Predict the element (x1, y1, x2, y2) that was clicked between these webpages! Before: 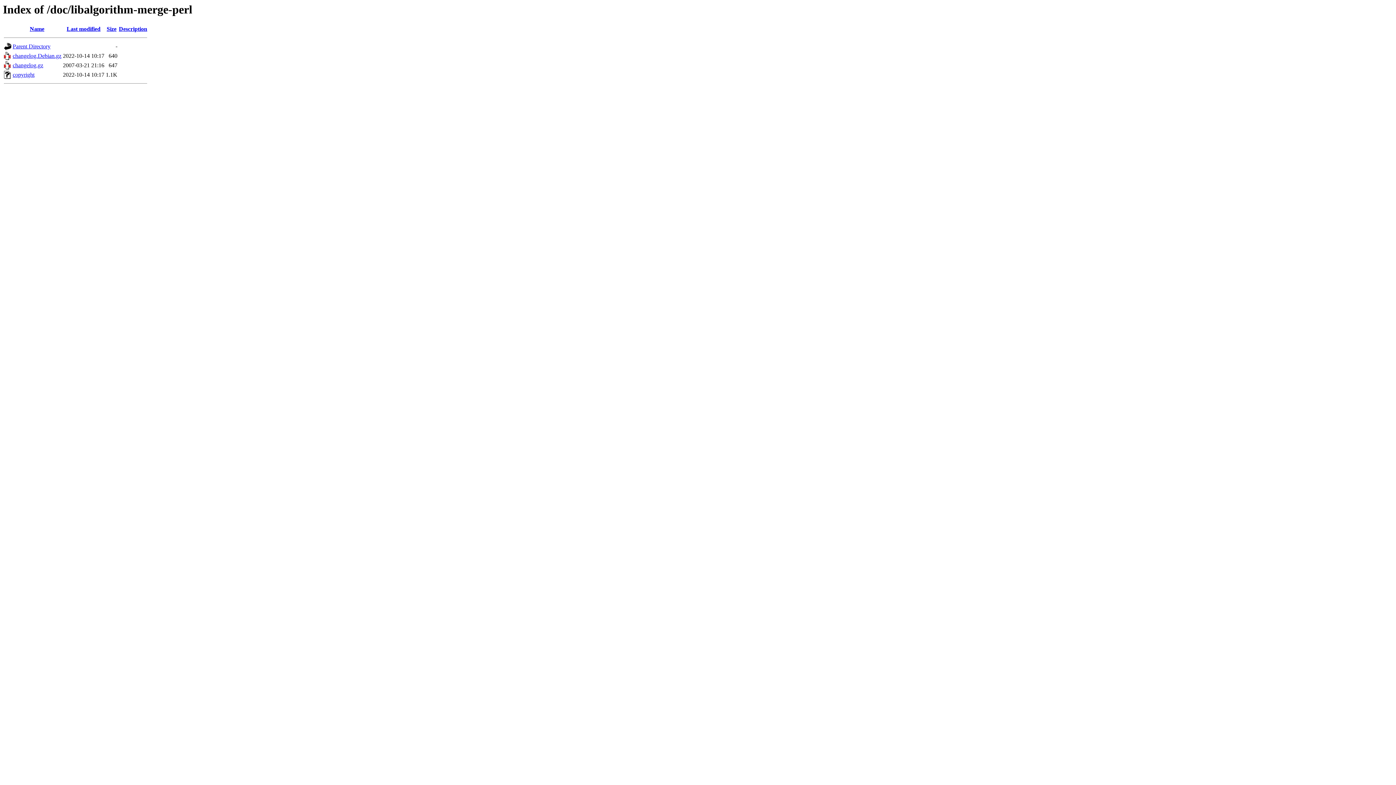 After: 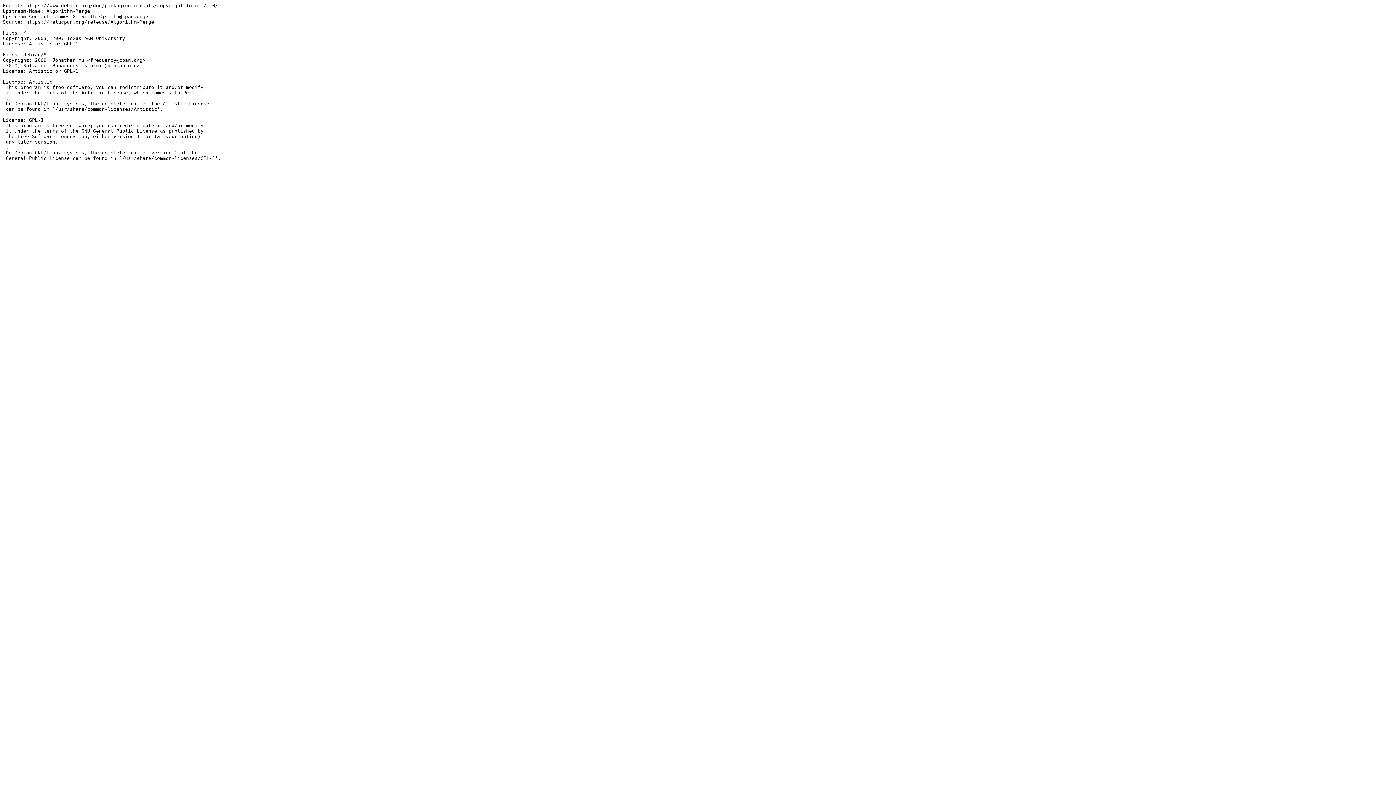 Action: bbox: (12, 71, 34, 77) label: copyright